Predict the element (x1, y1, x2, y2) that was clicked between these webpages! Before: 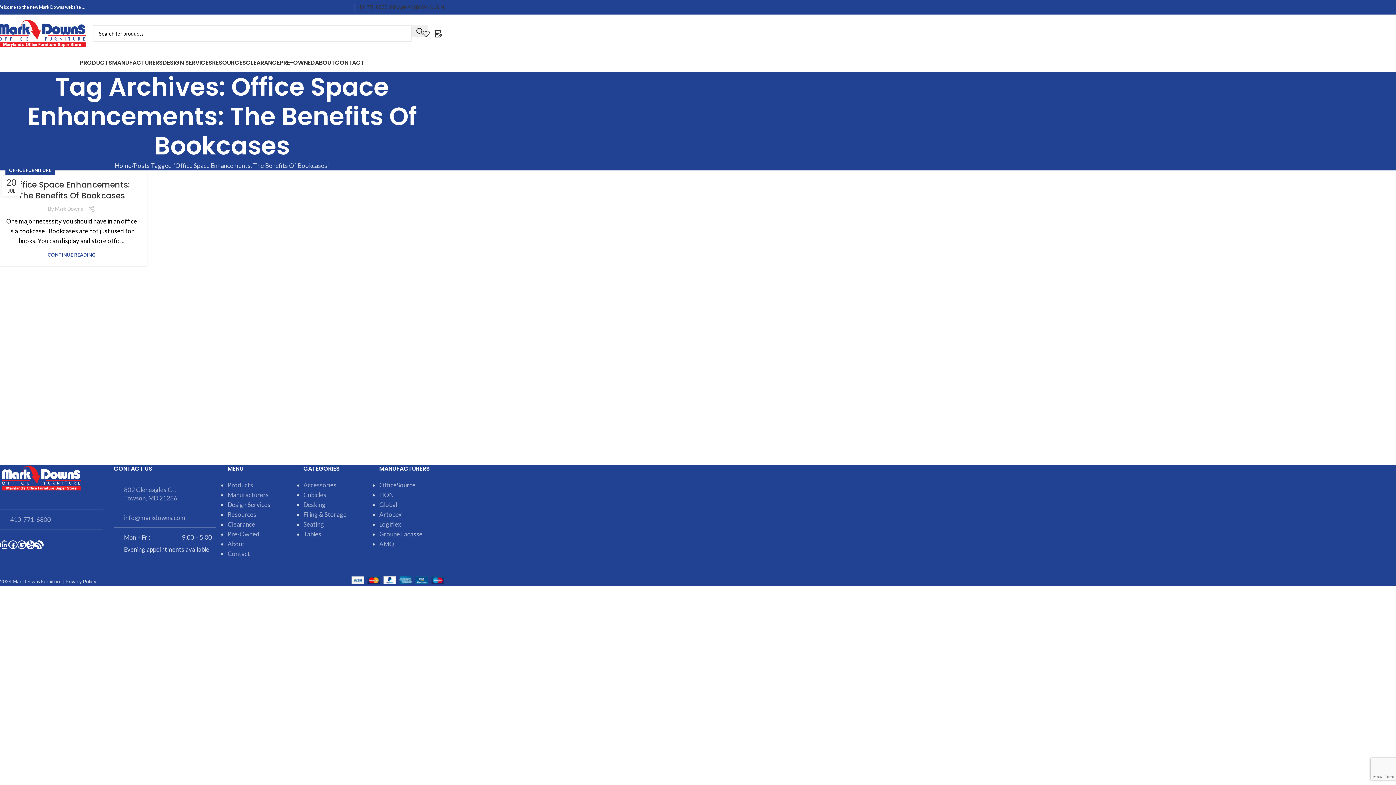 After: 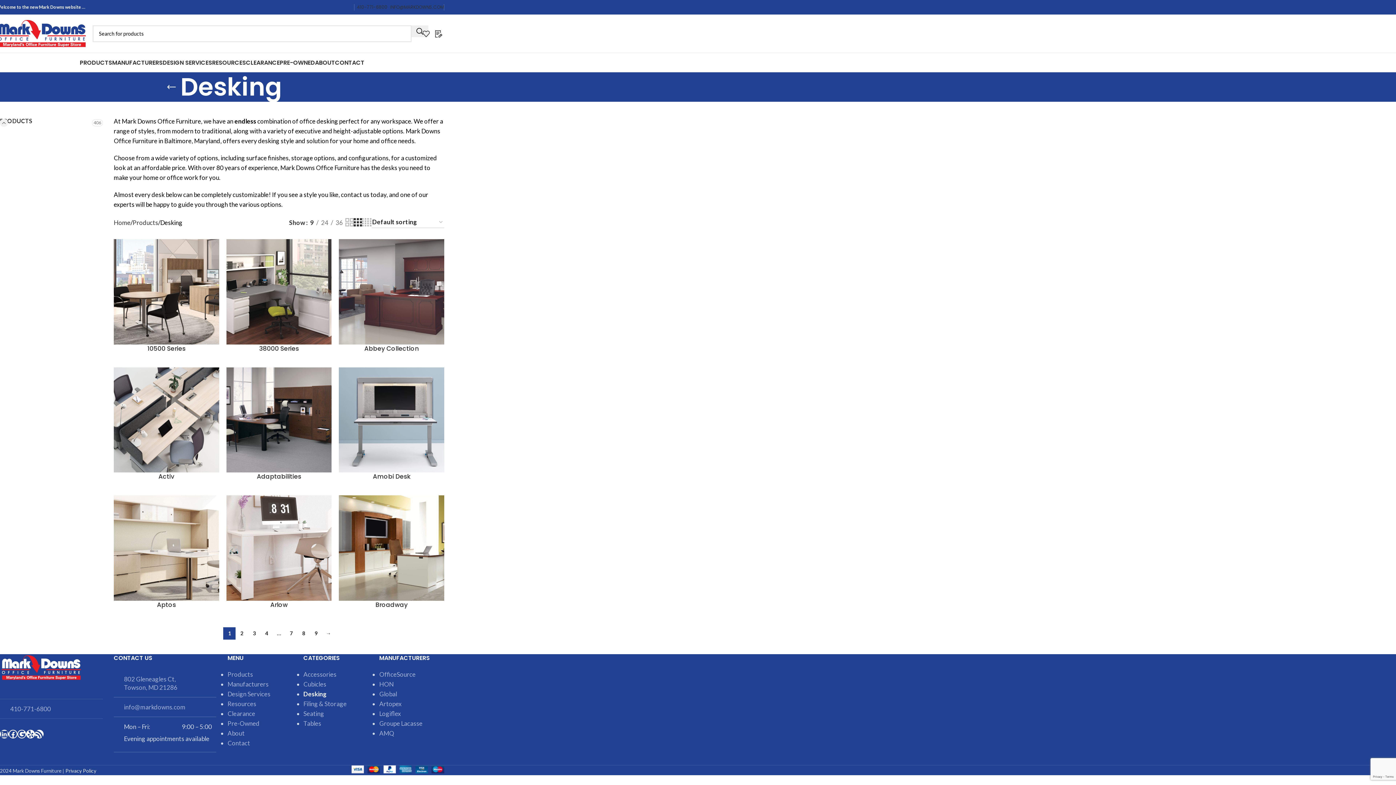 Action: bbox: (303, 501, 325, 508) label: Desking